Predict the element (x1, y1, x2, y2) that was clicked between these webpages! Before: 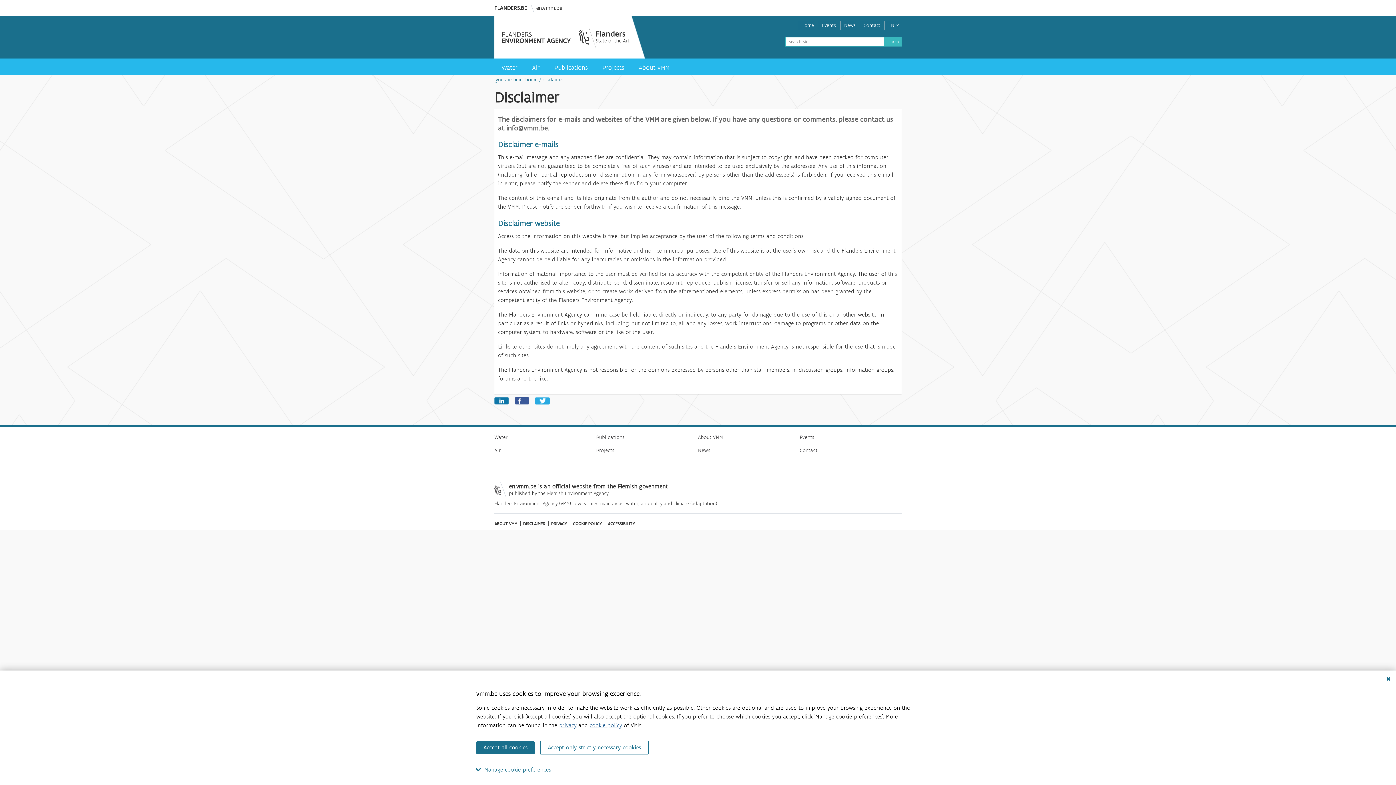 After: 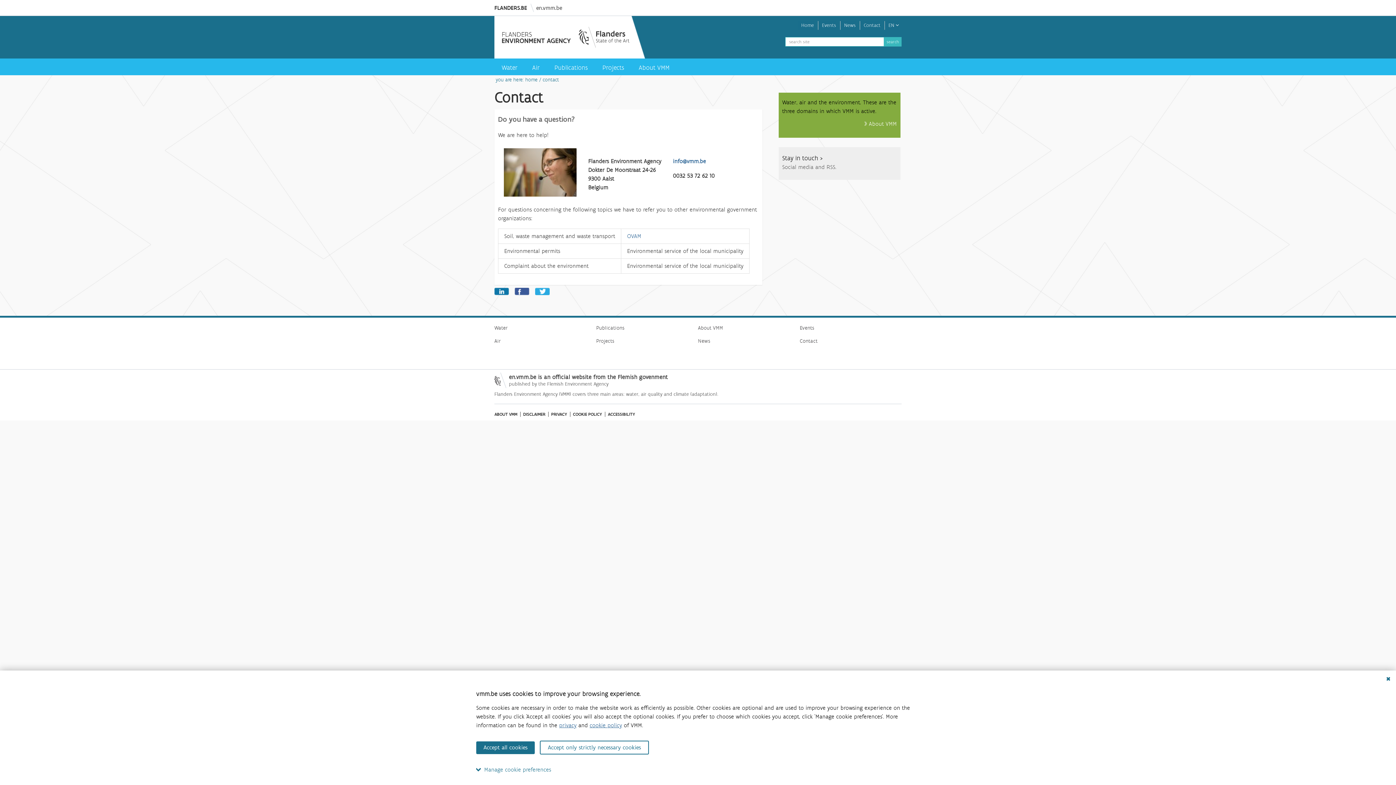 Action: bbox: (800, 444, 901, 457) label: Contact